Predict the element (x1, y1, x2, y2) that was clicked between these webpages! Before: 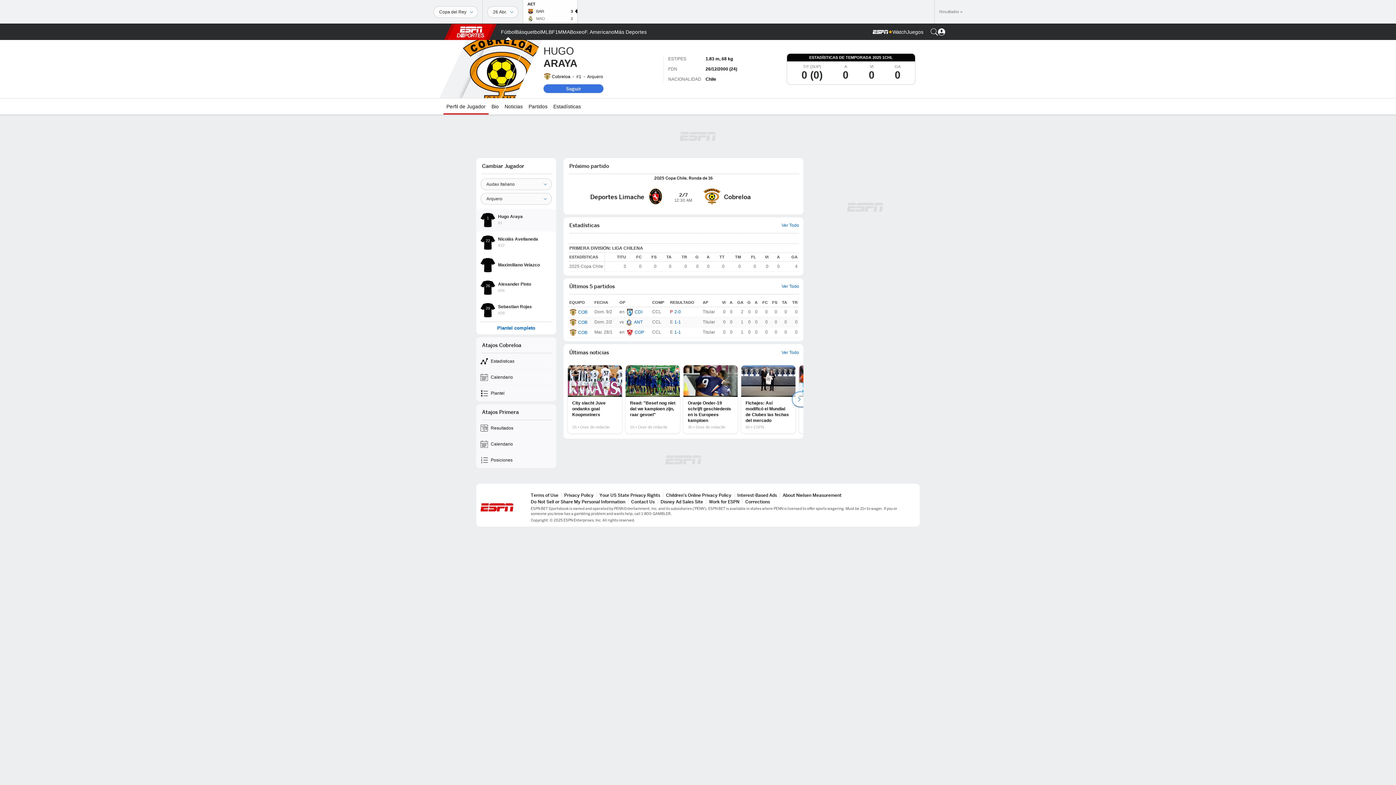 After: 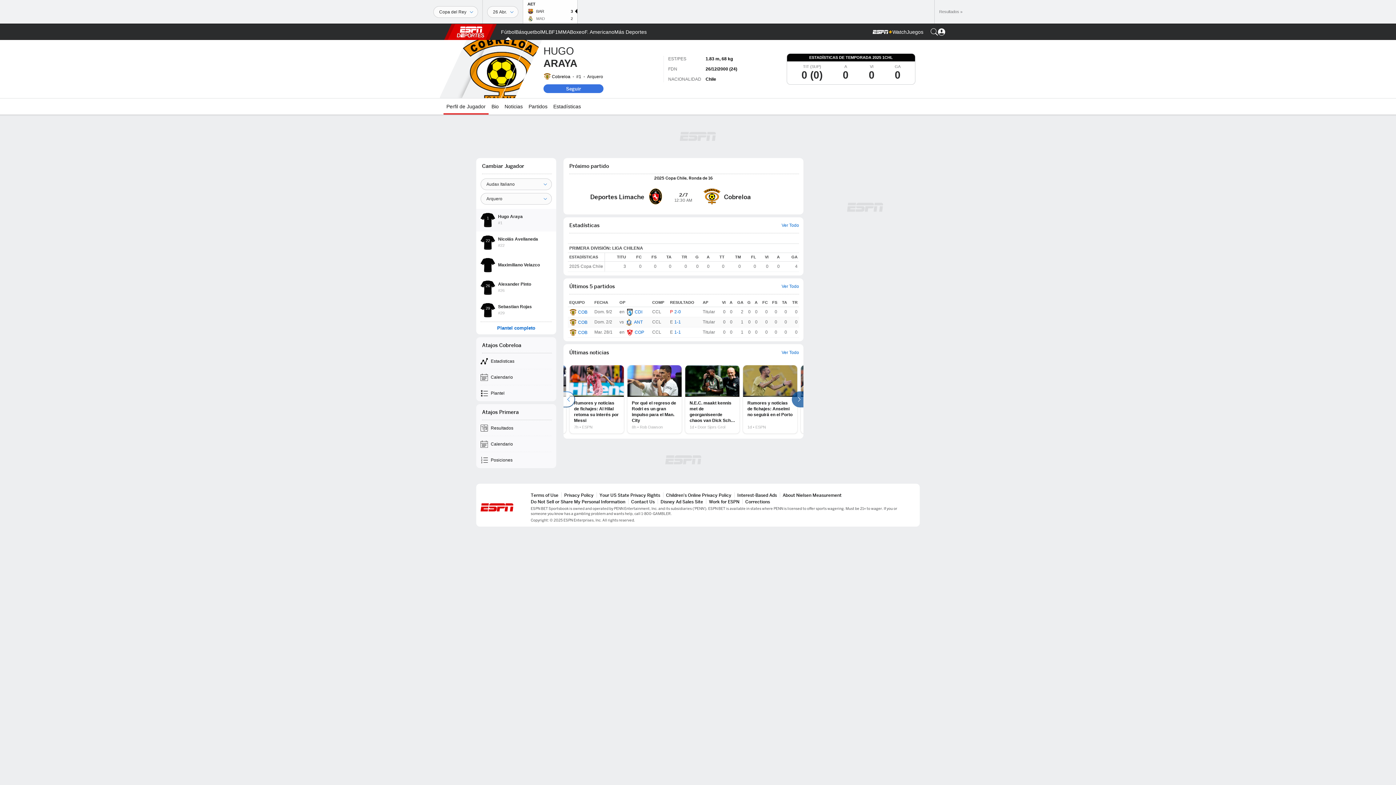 Action: bbox: (792, 391, 803, 407)